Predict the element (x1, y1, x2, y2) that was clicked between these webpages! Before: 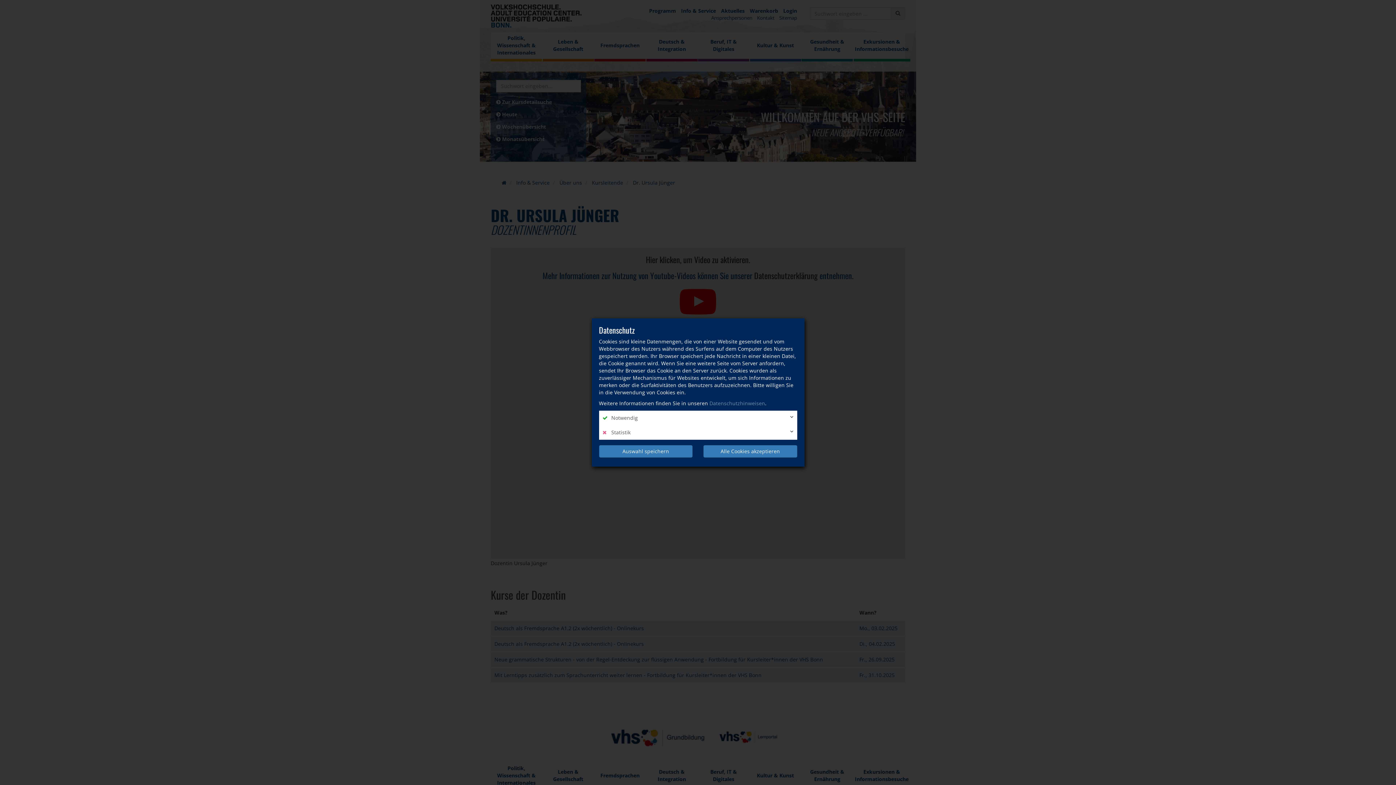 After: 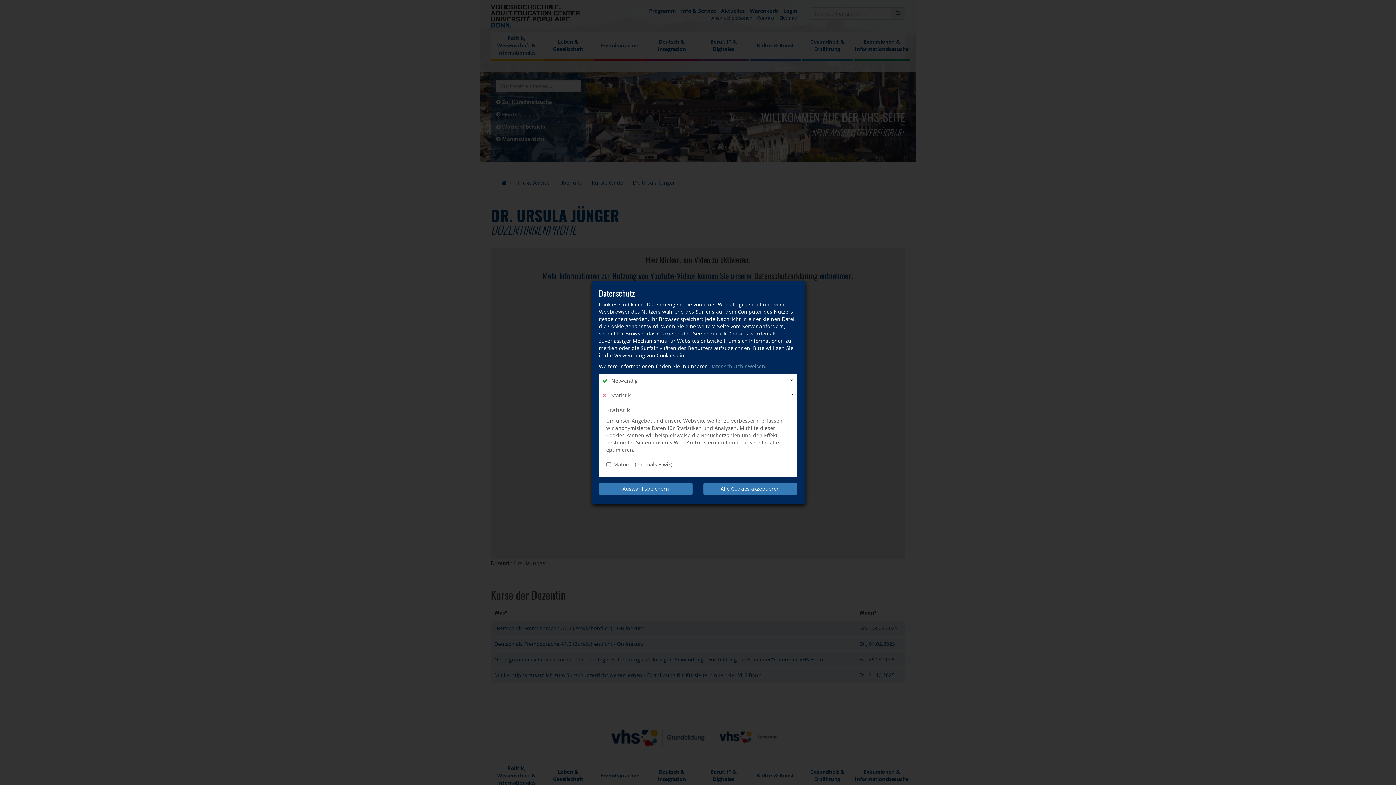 Action: bbox: (599, 425, 797, 440) label:  Statistik